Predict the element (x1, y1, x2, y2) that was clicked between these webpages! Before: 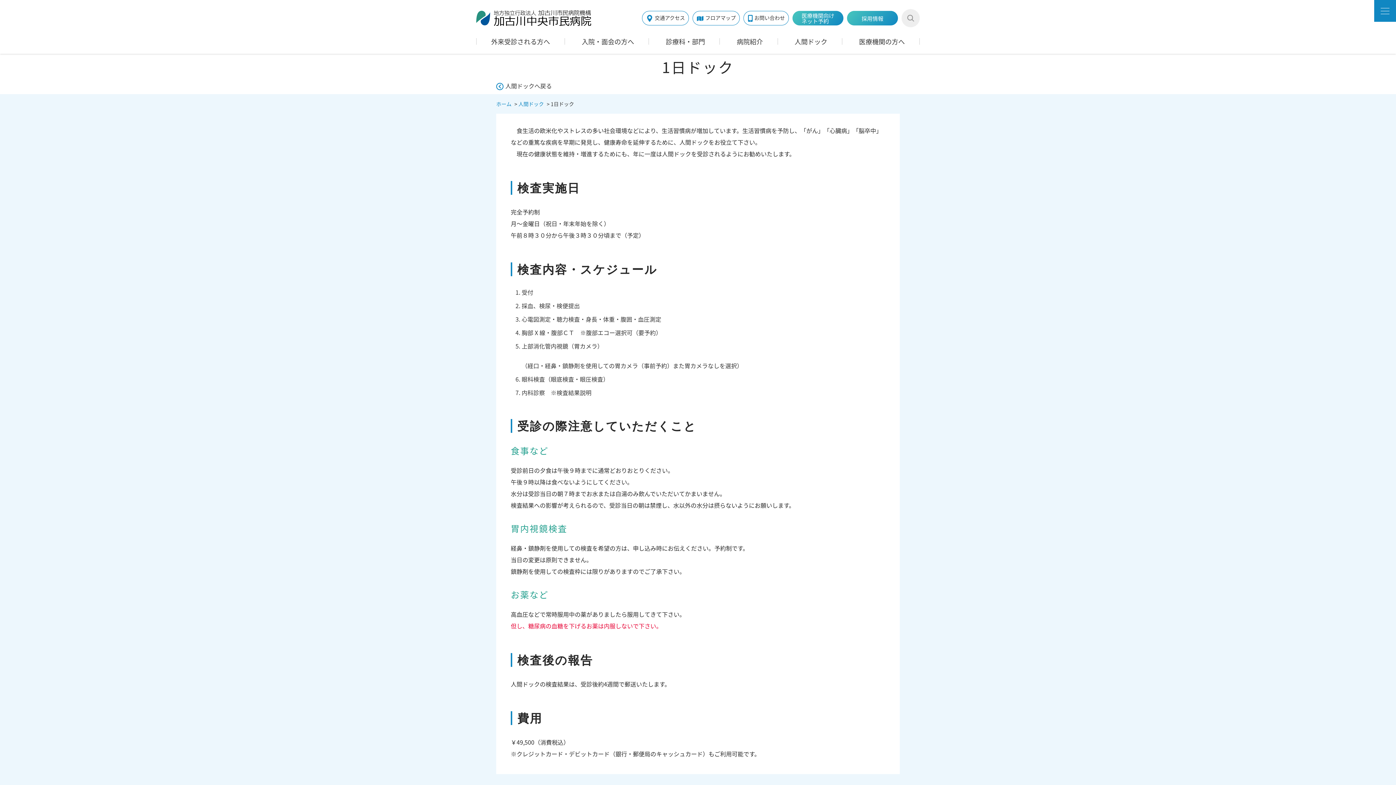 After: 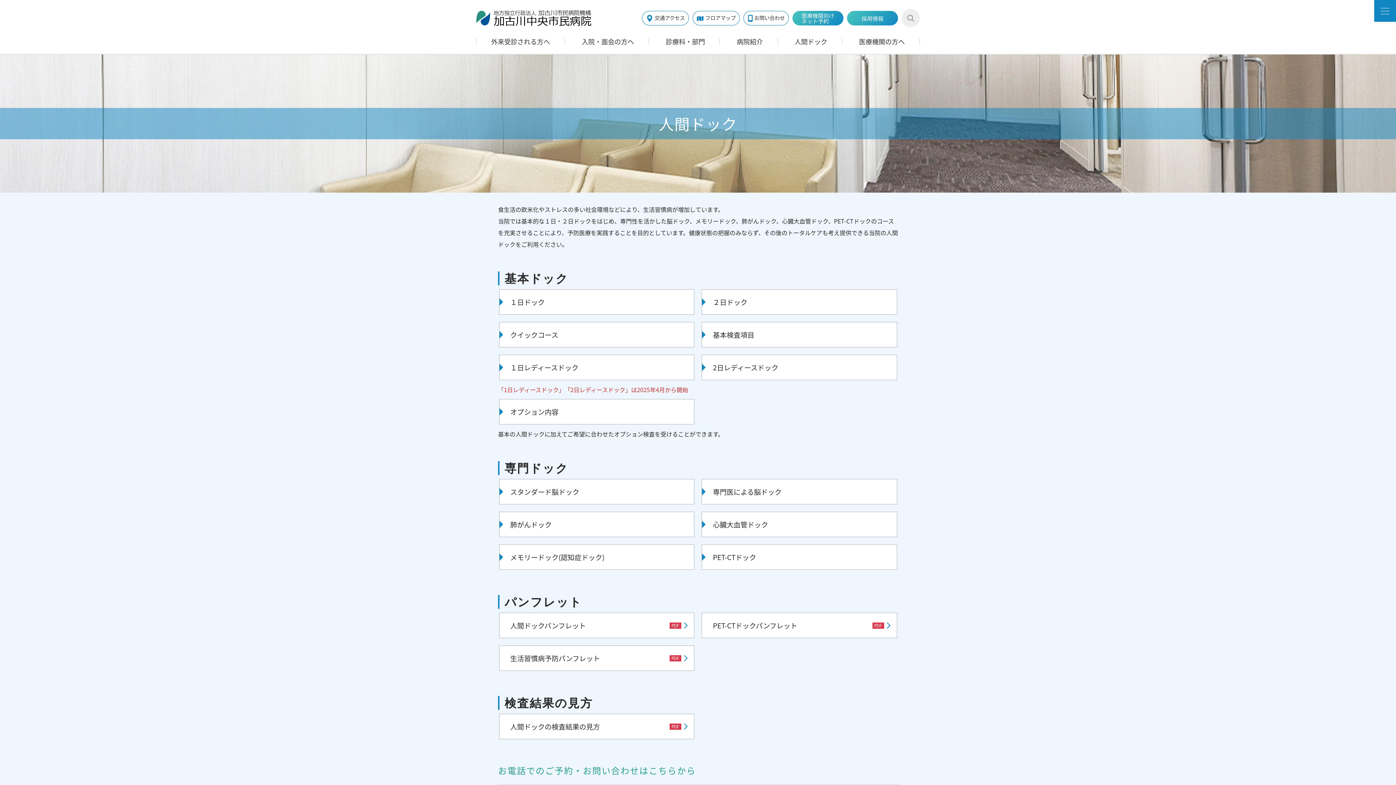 Action: label: 人間ドック bbox: (518, 101, 544, 106)